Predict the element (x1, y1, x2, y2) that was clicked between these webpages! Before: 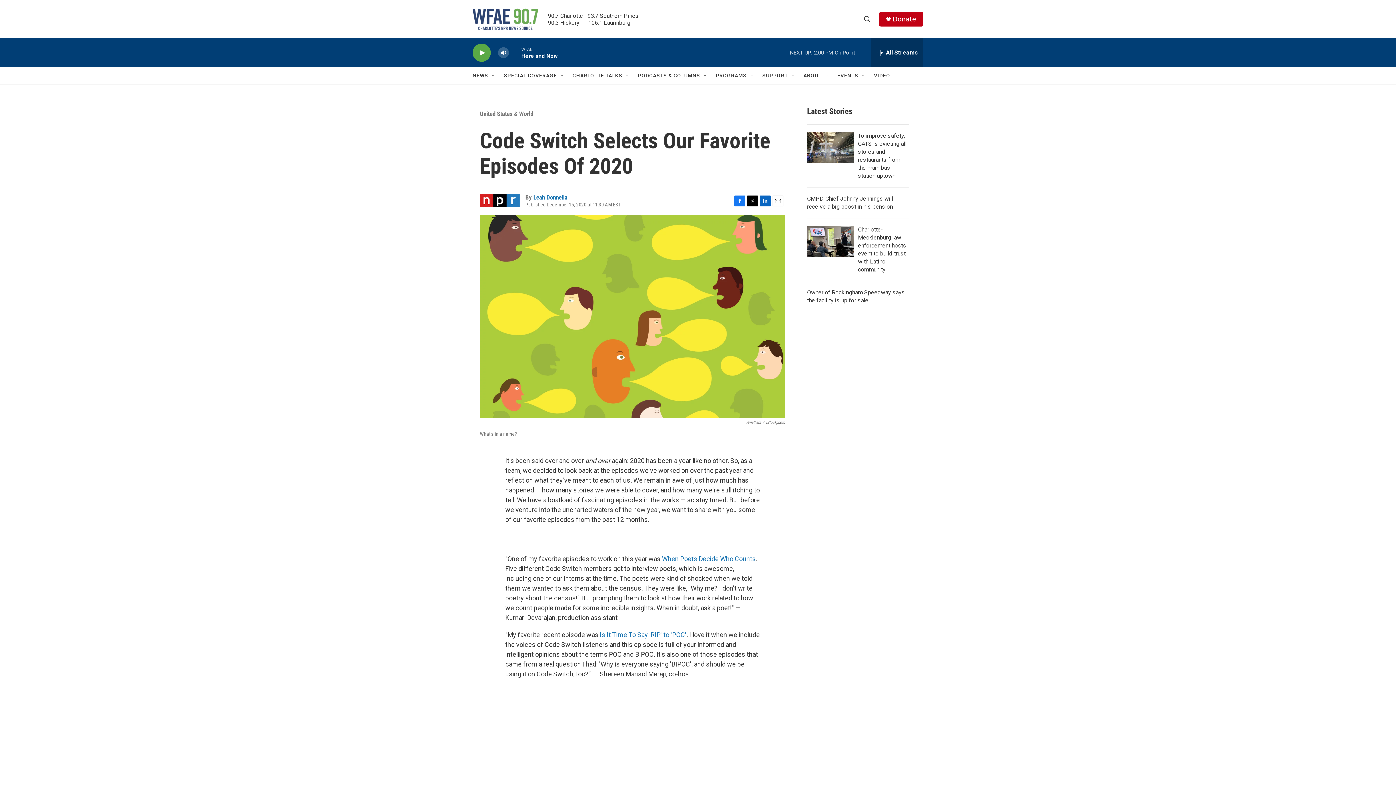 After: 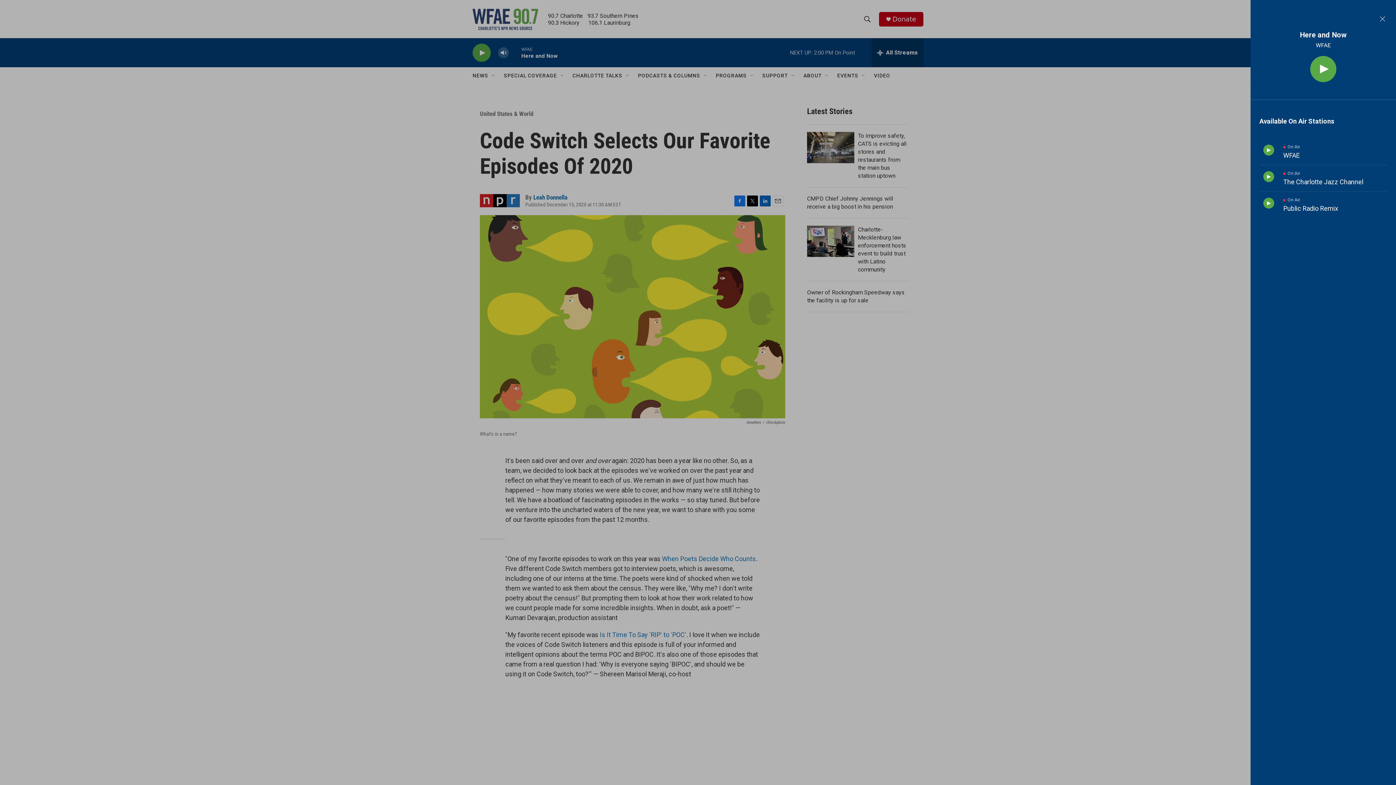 Action: label: all streams bbox: (871, 38, 923, 67)